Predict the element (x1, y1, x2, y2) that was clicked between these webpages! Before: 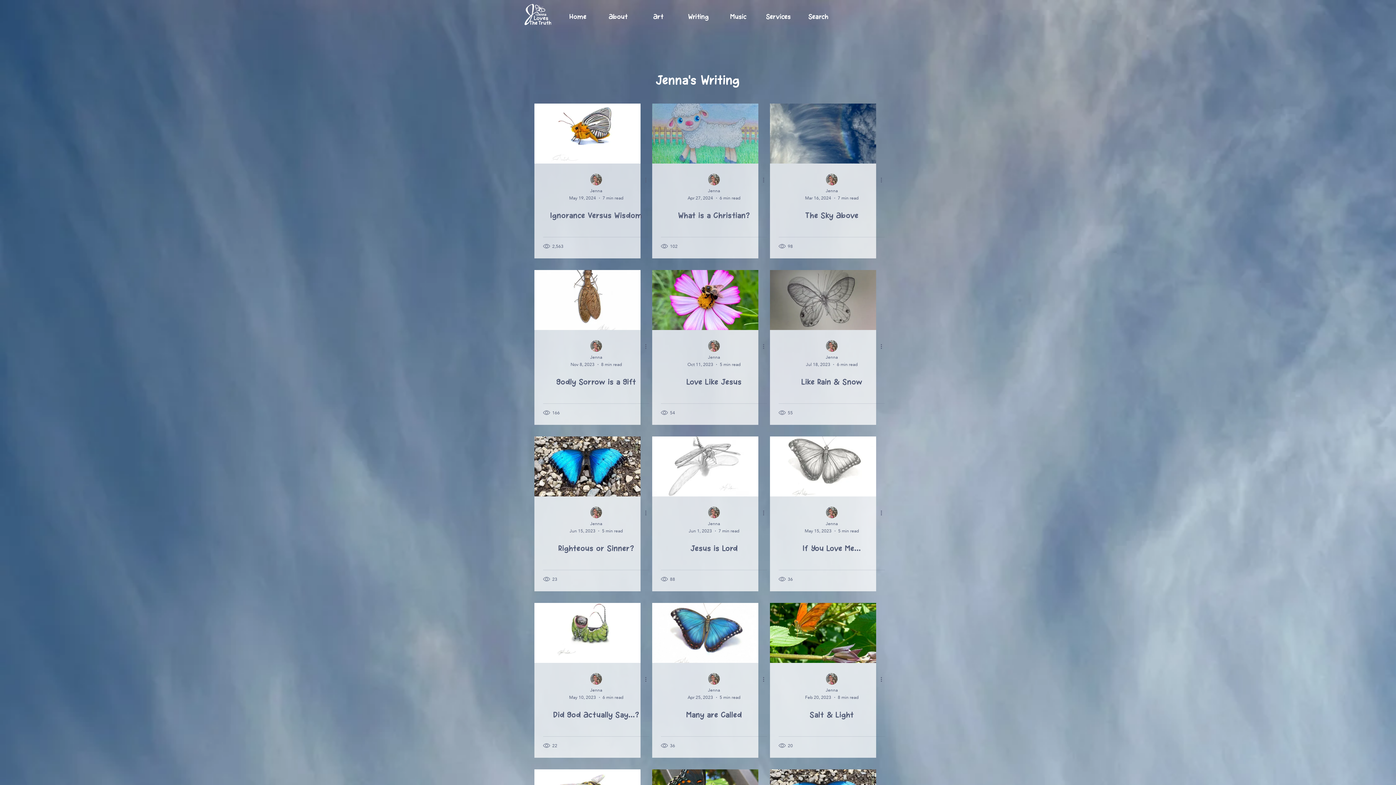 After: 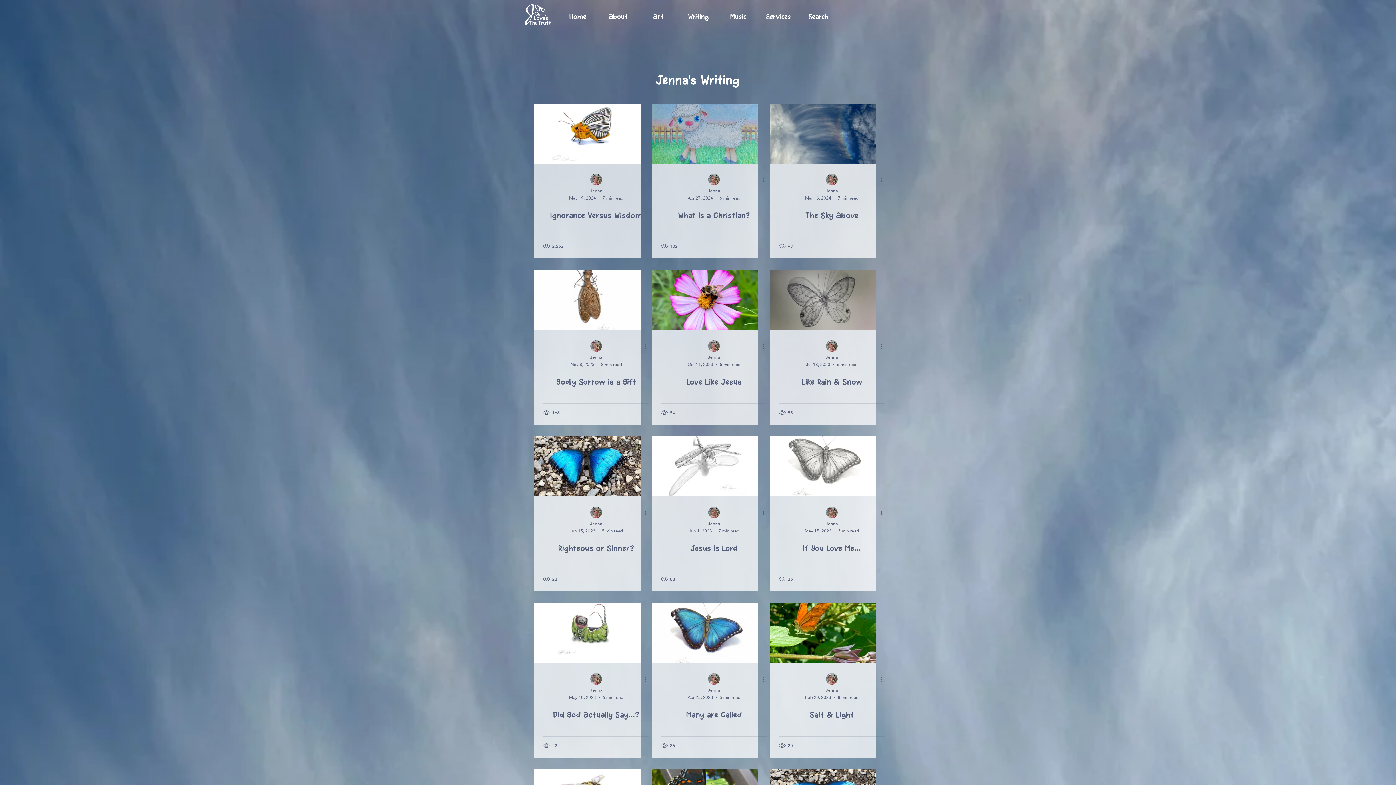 Action: bbox: (644, 175, 652, 184) label: More actions